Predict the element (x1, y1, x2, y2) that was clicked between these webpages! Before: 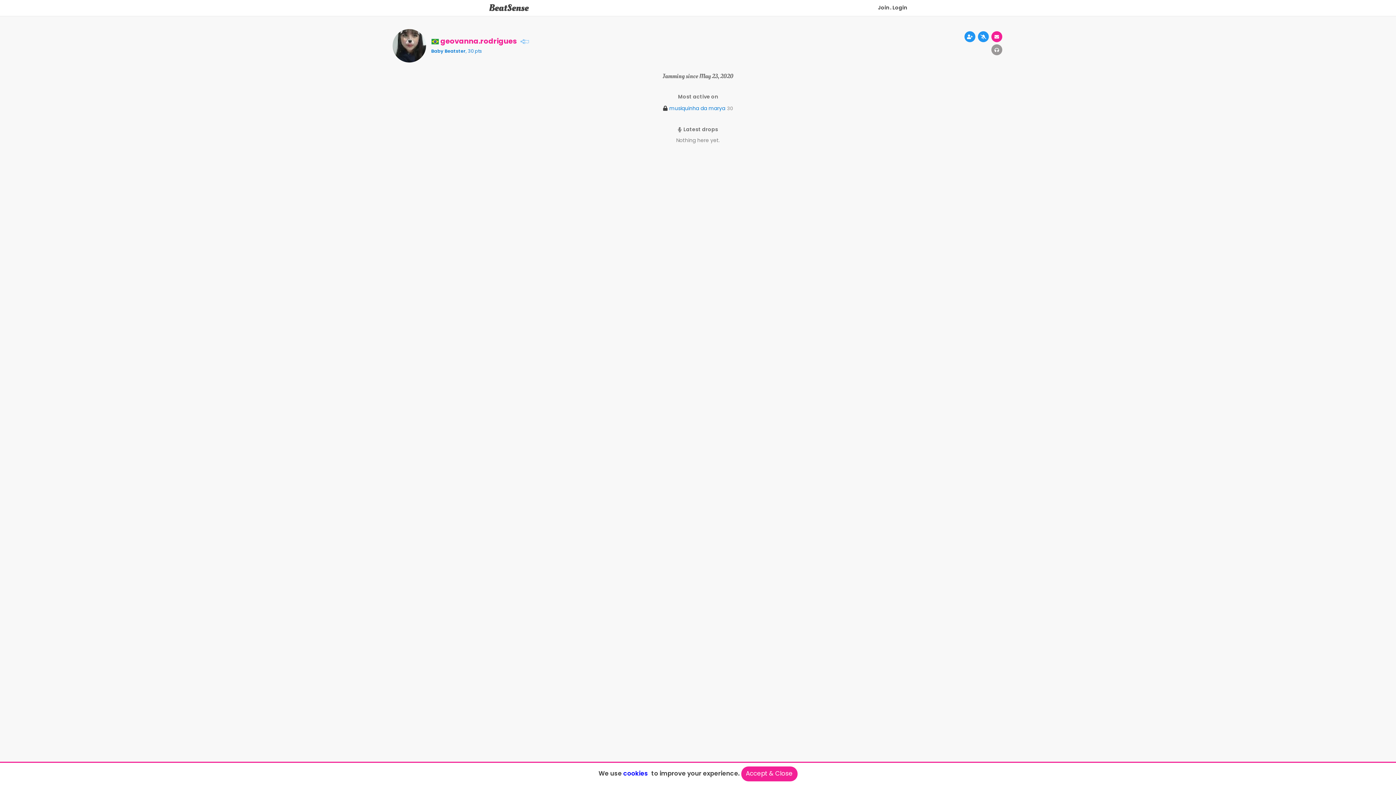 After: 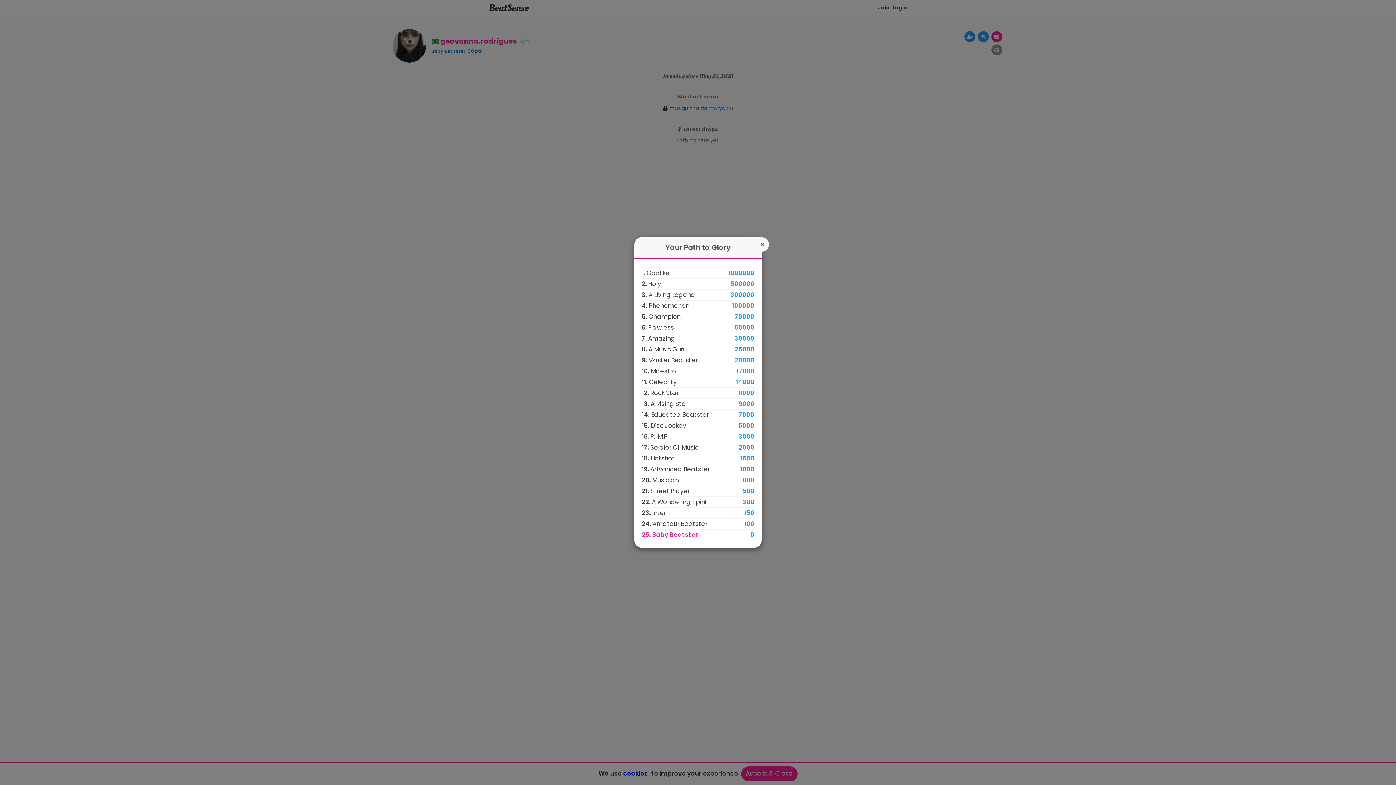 Action: label: Baby Beatster, 30 pts bbox: (431, 48, 482, 54)